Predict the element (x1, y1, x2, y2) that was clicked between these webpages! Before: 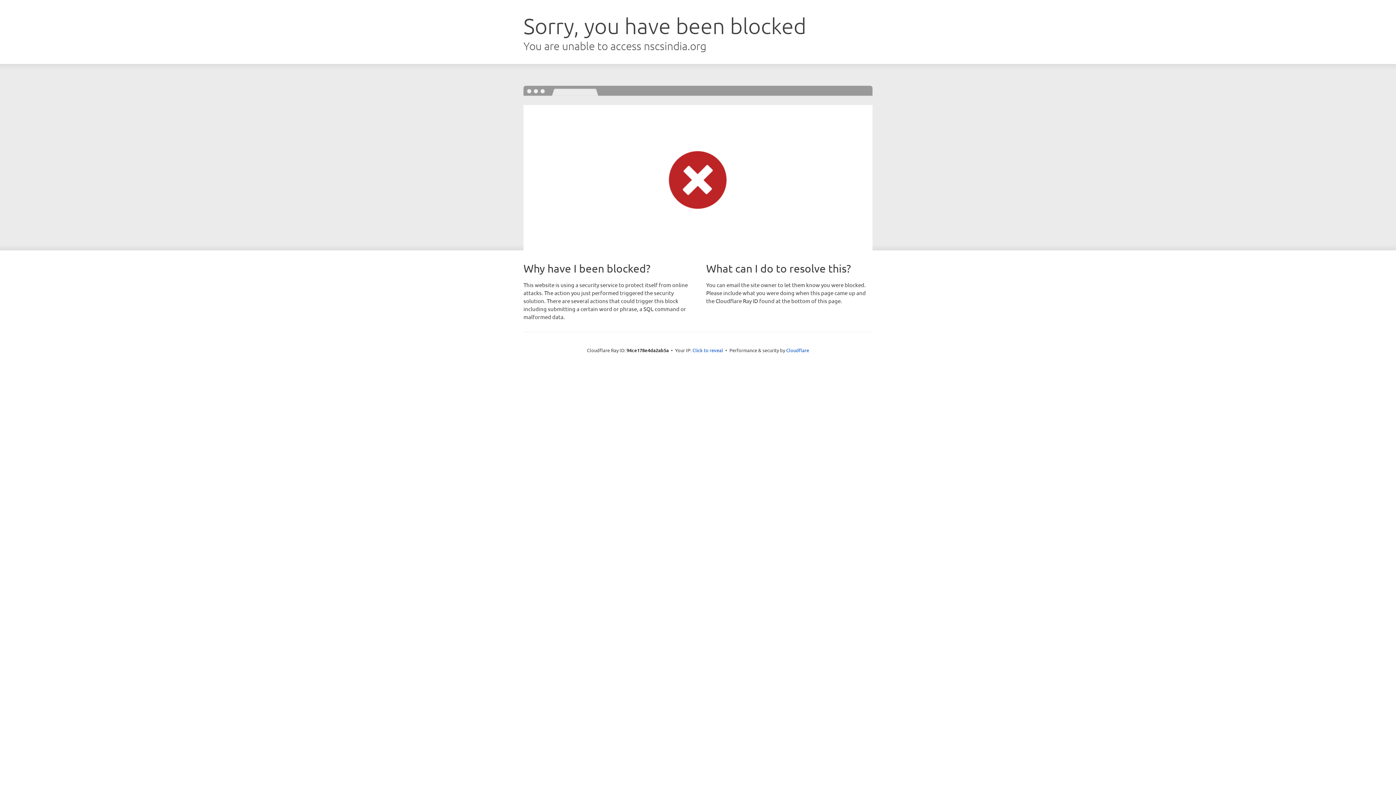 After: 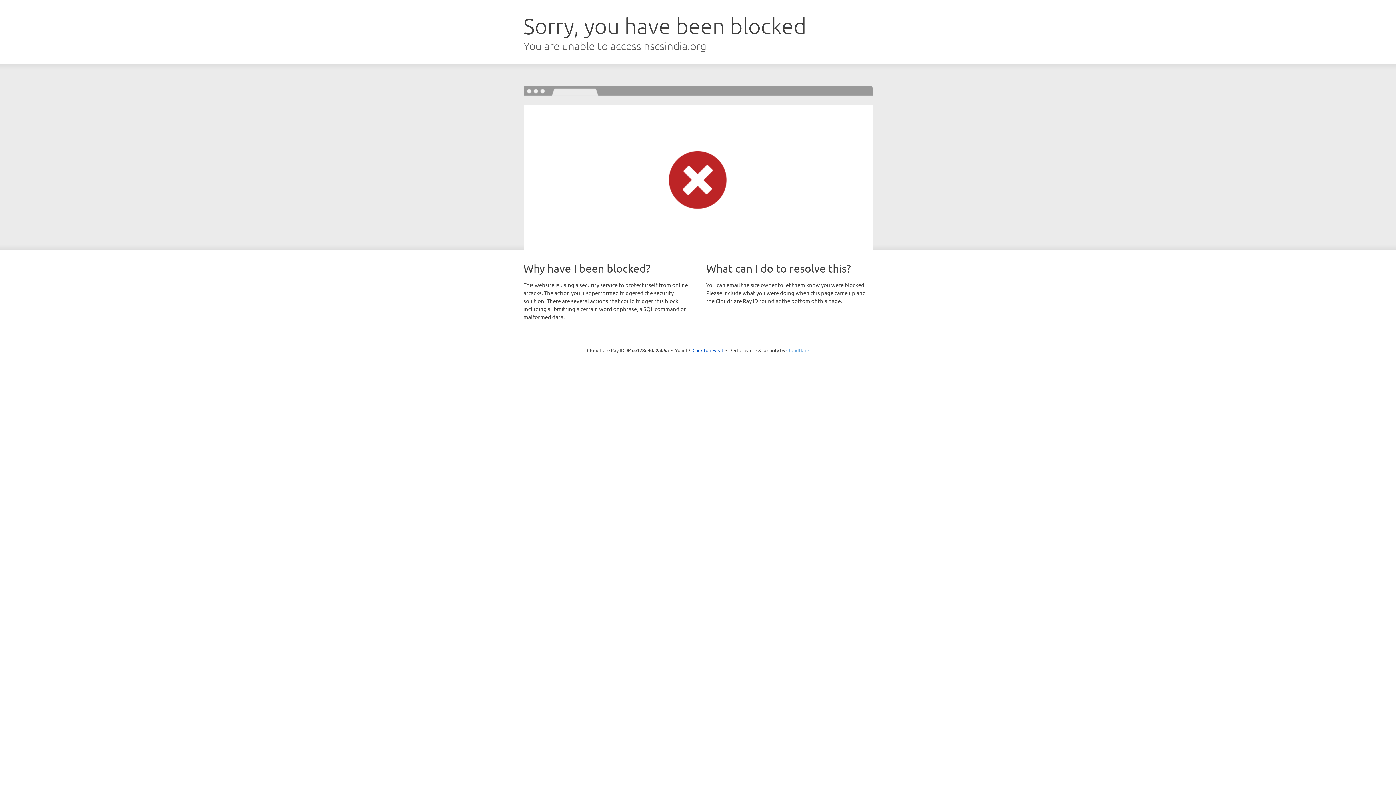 Action: label: Cloudflare bbox: (786, 347, 809, 353)